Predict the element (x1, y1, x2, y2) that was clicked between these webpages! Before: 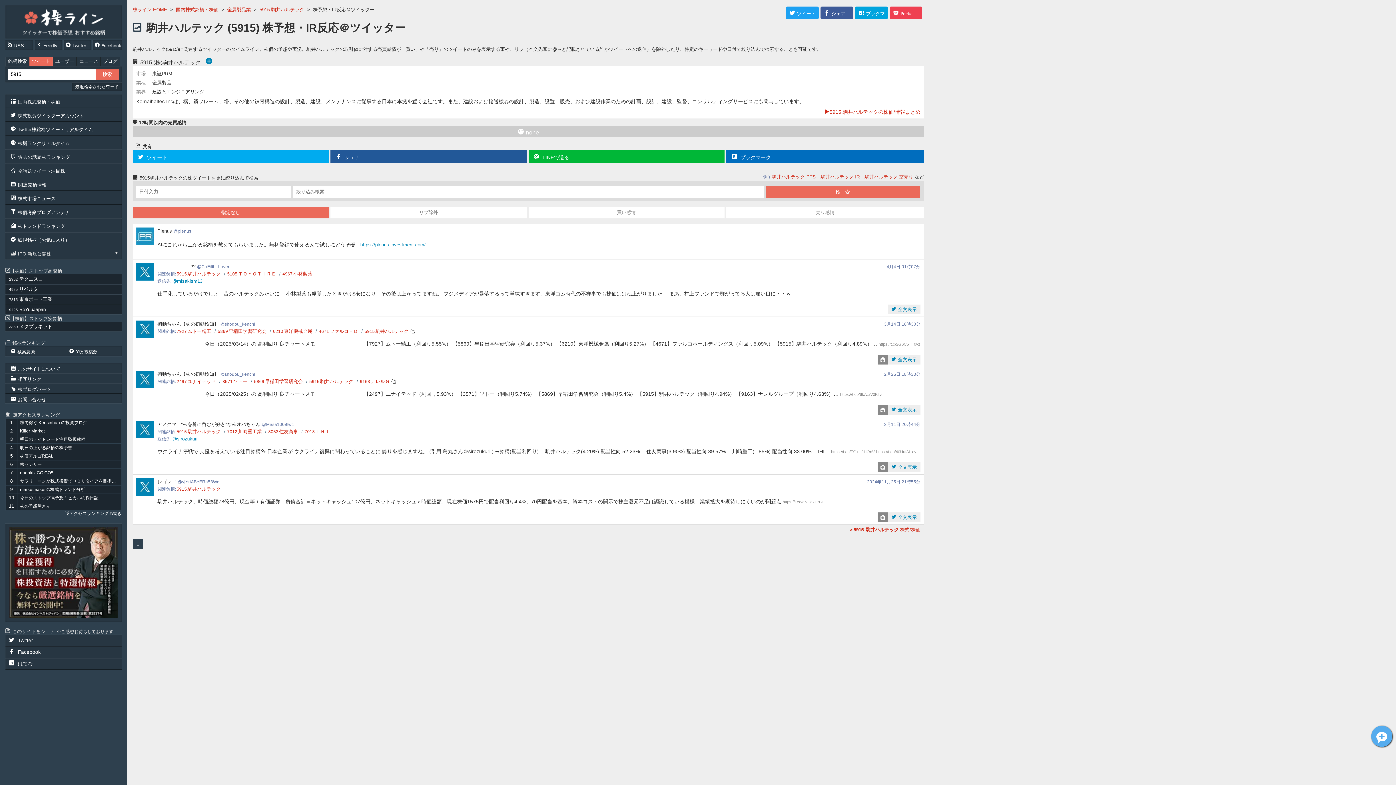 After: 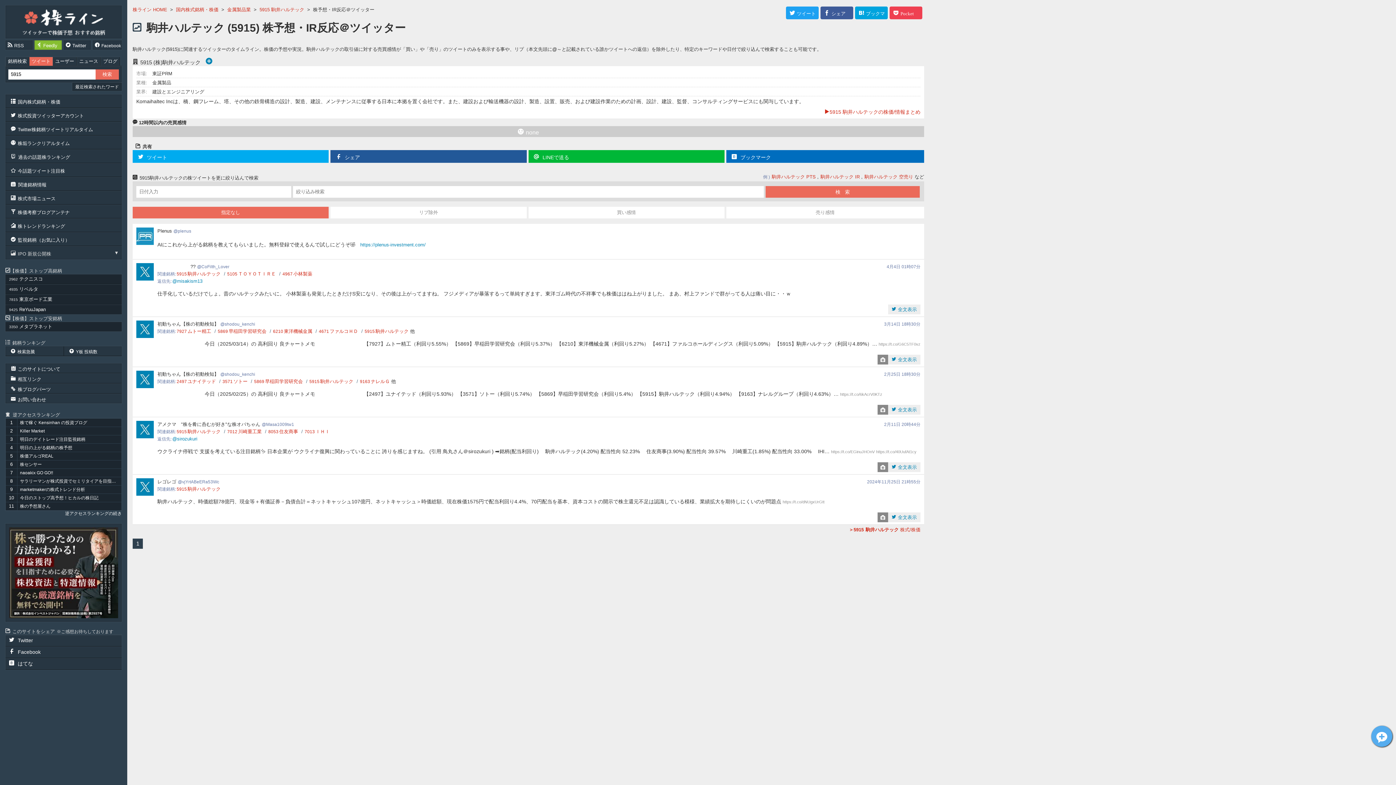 Action: bbox: (34, 40, 61, 49) label: Feedly